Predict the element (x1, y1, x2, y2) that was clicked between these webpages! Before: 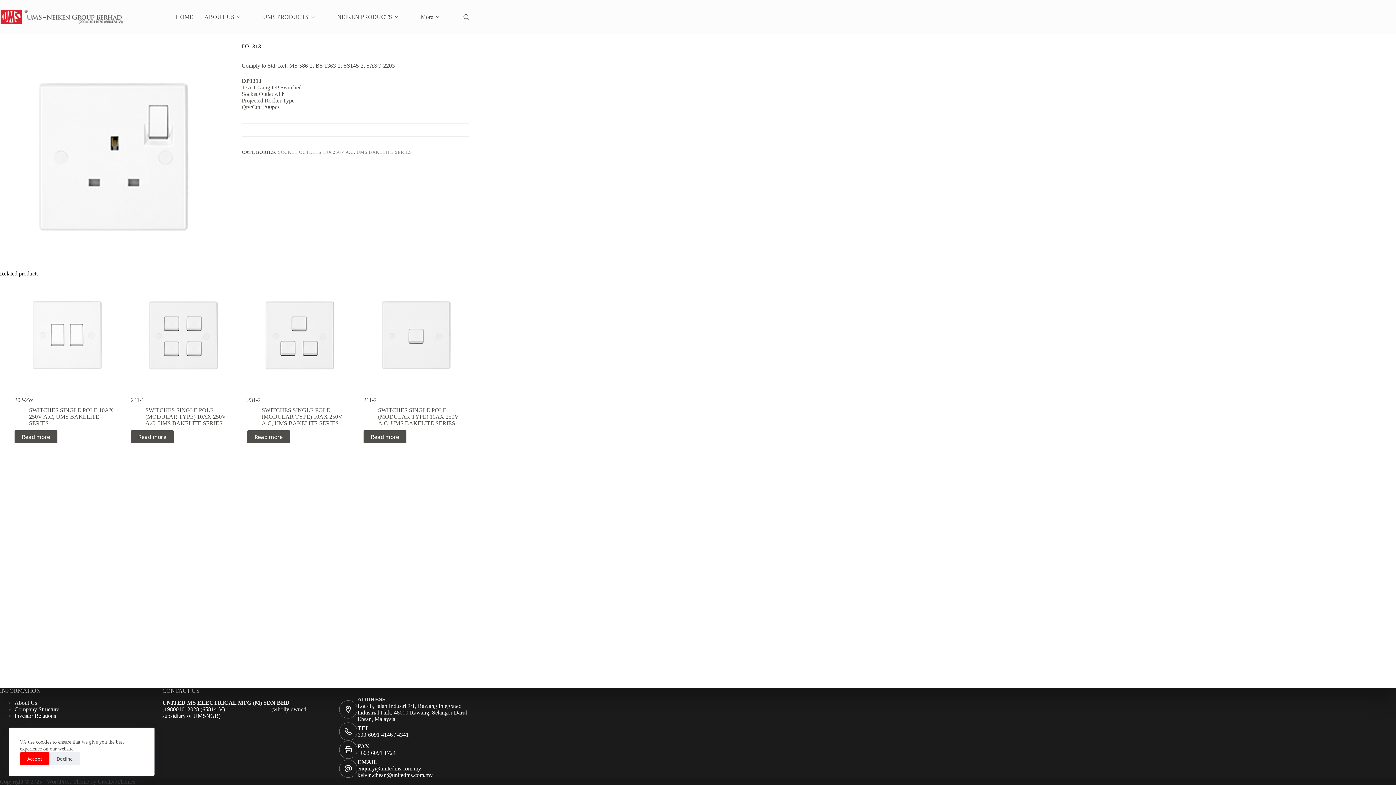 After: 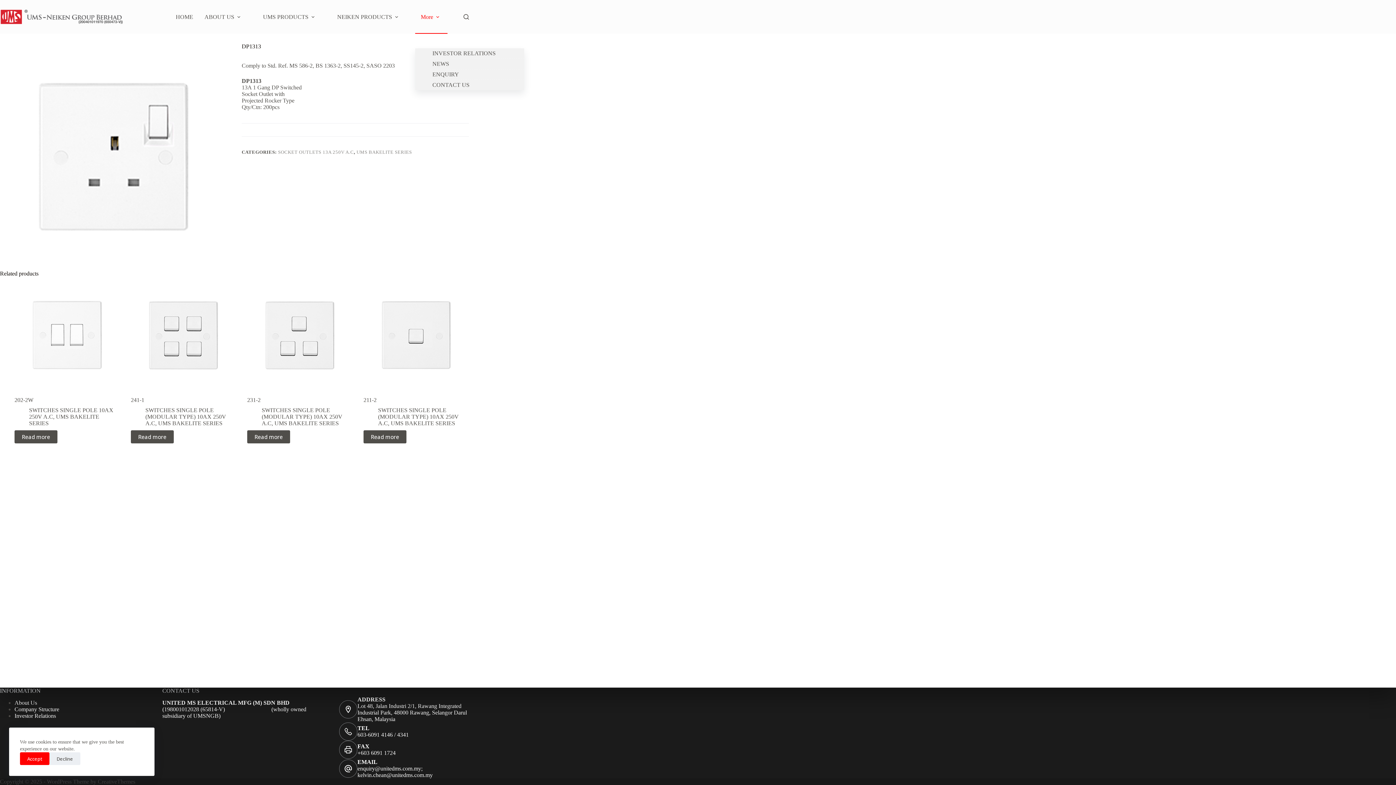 Action: bbox: (415, 0, 447, 33) label: More